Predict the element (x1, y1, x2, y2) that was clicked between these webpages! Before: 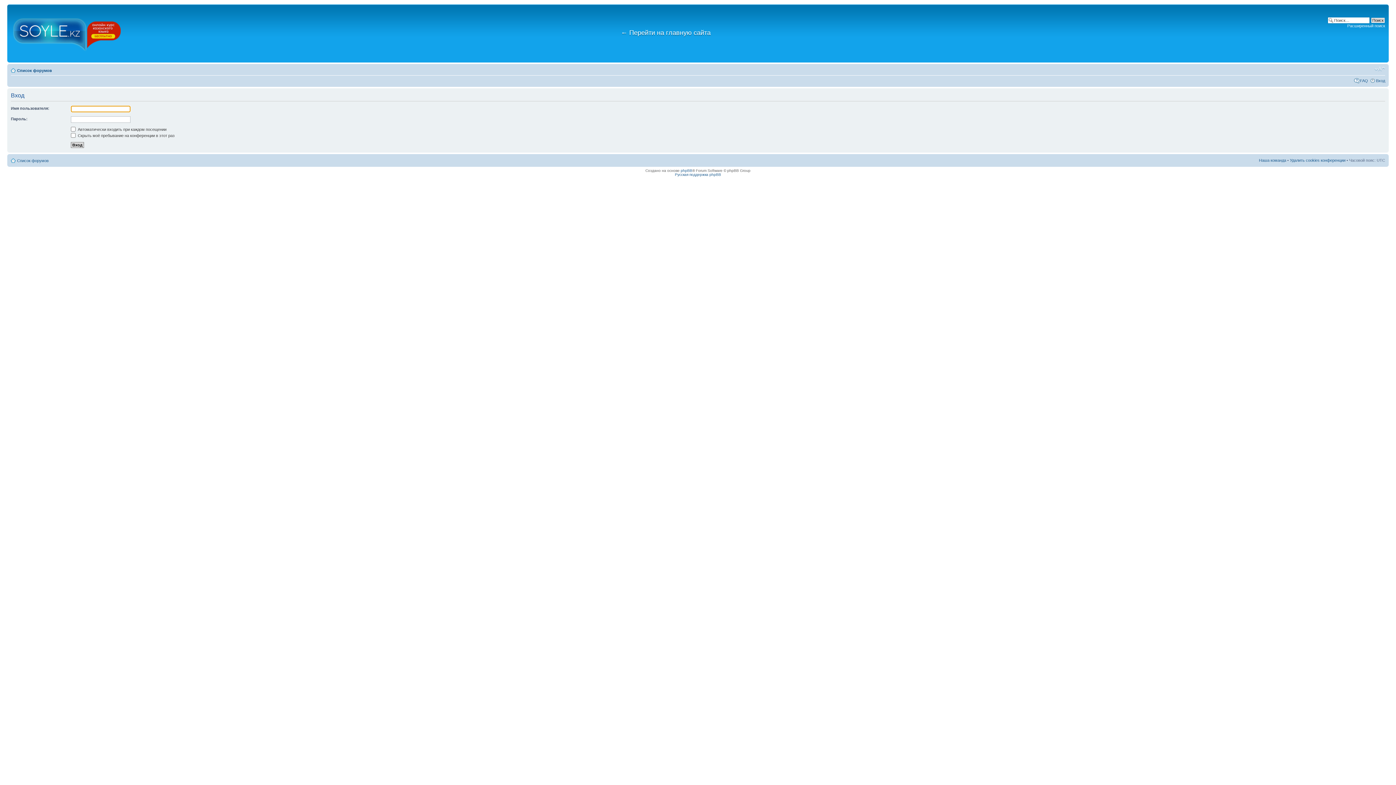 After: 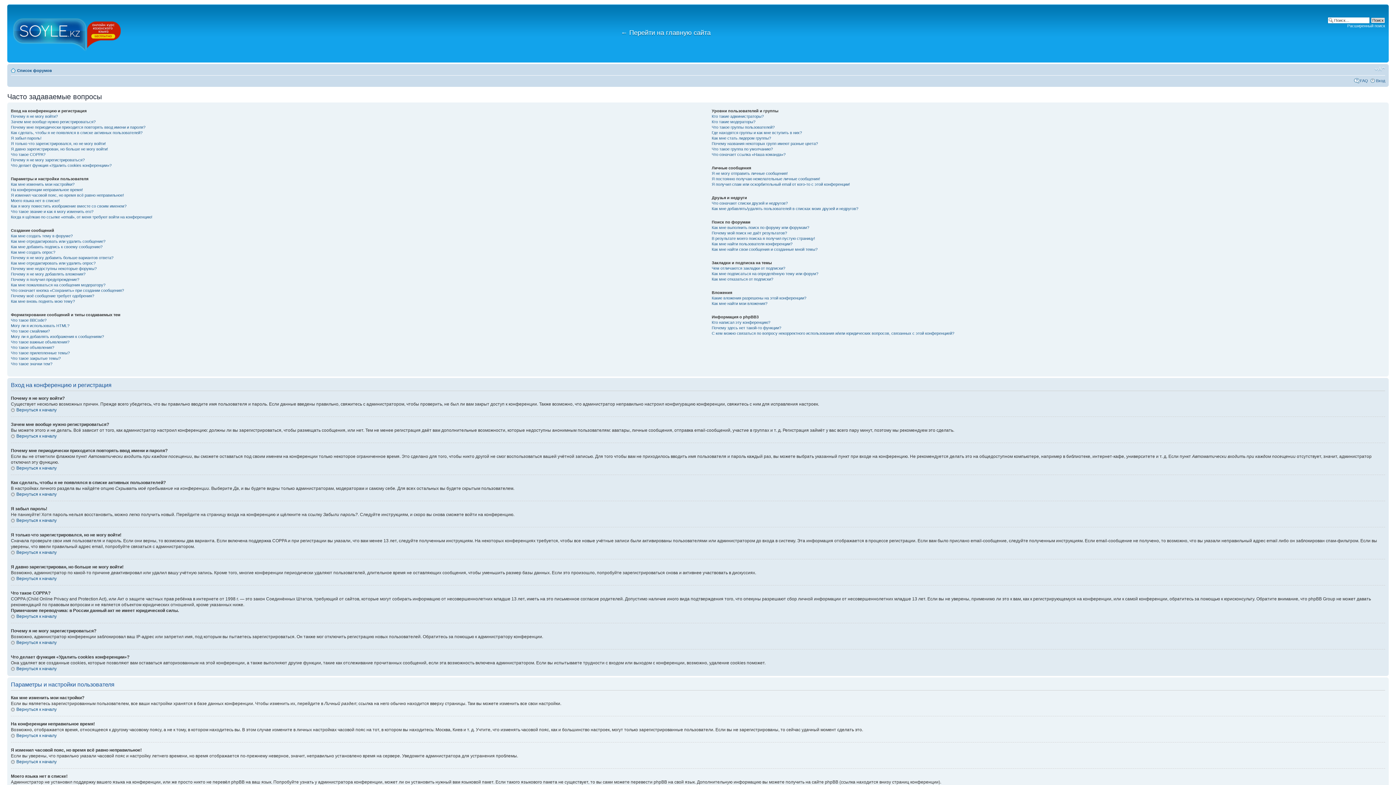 Action: bbox: (1360, 78, 1368, 82) label: FAQ